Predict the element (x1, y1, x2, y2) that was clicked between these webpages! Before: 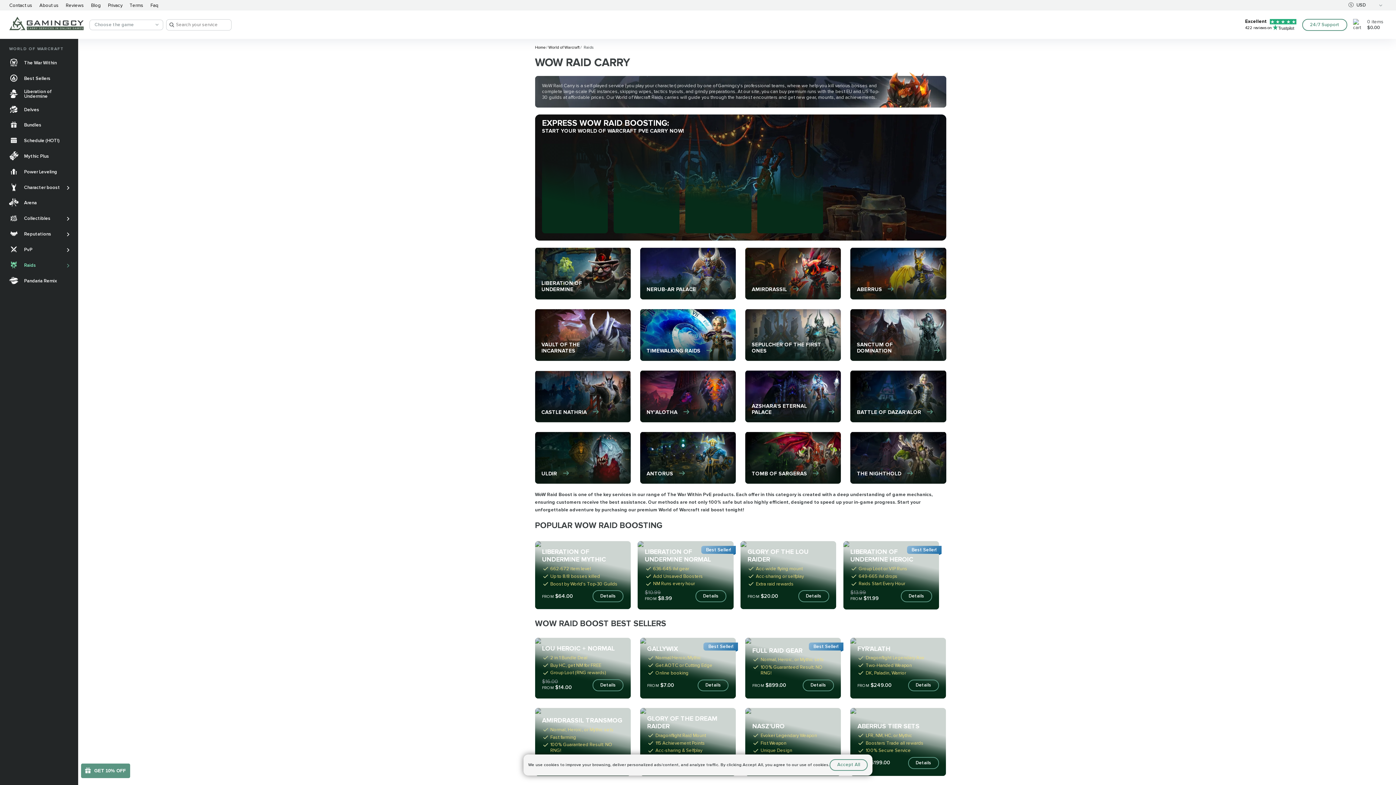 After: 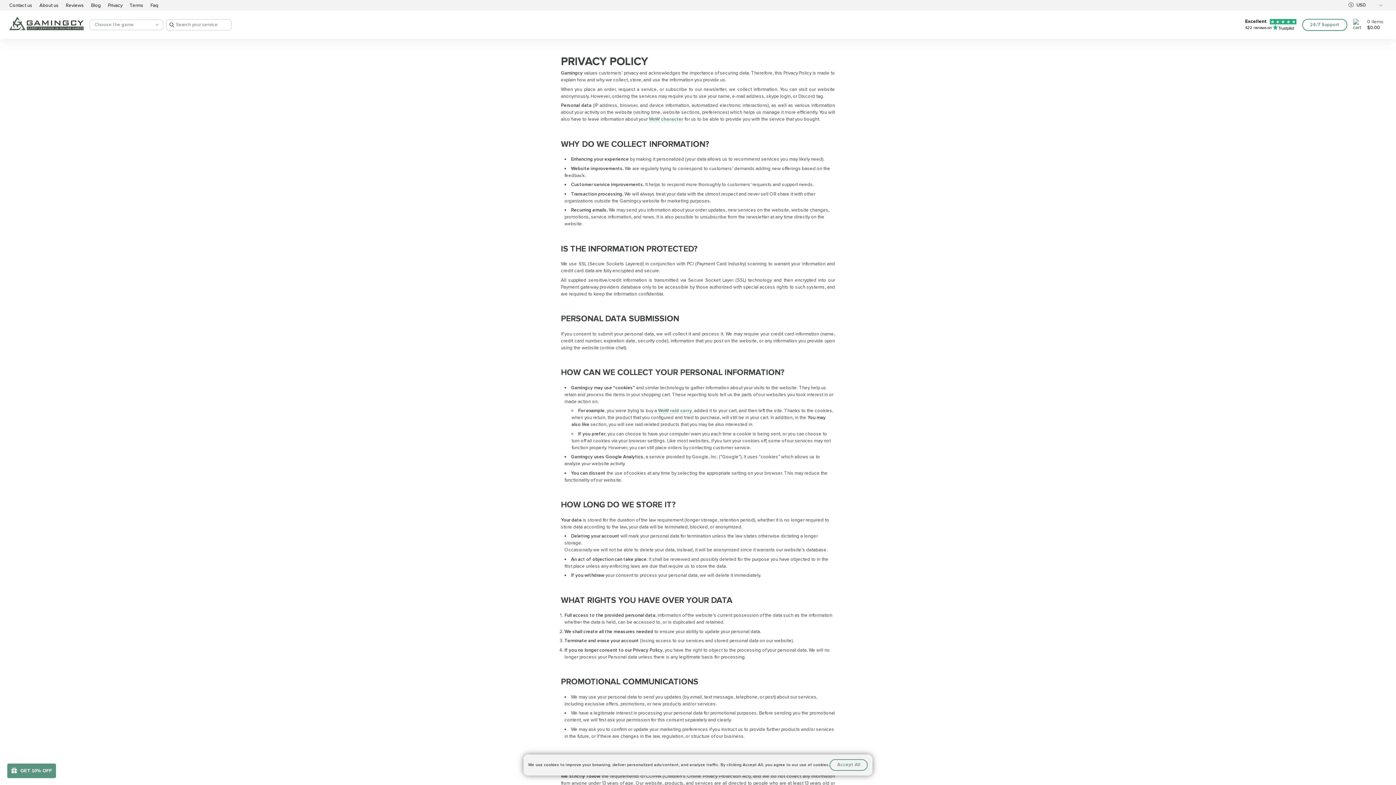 Action: label: Privacy bbox: (108, 2, 122, 8)